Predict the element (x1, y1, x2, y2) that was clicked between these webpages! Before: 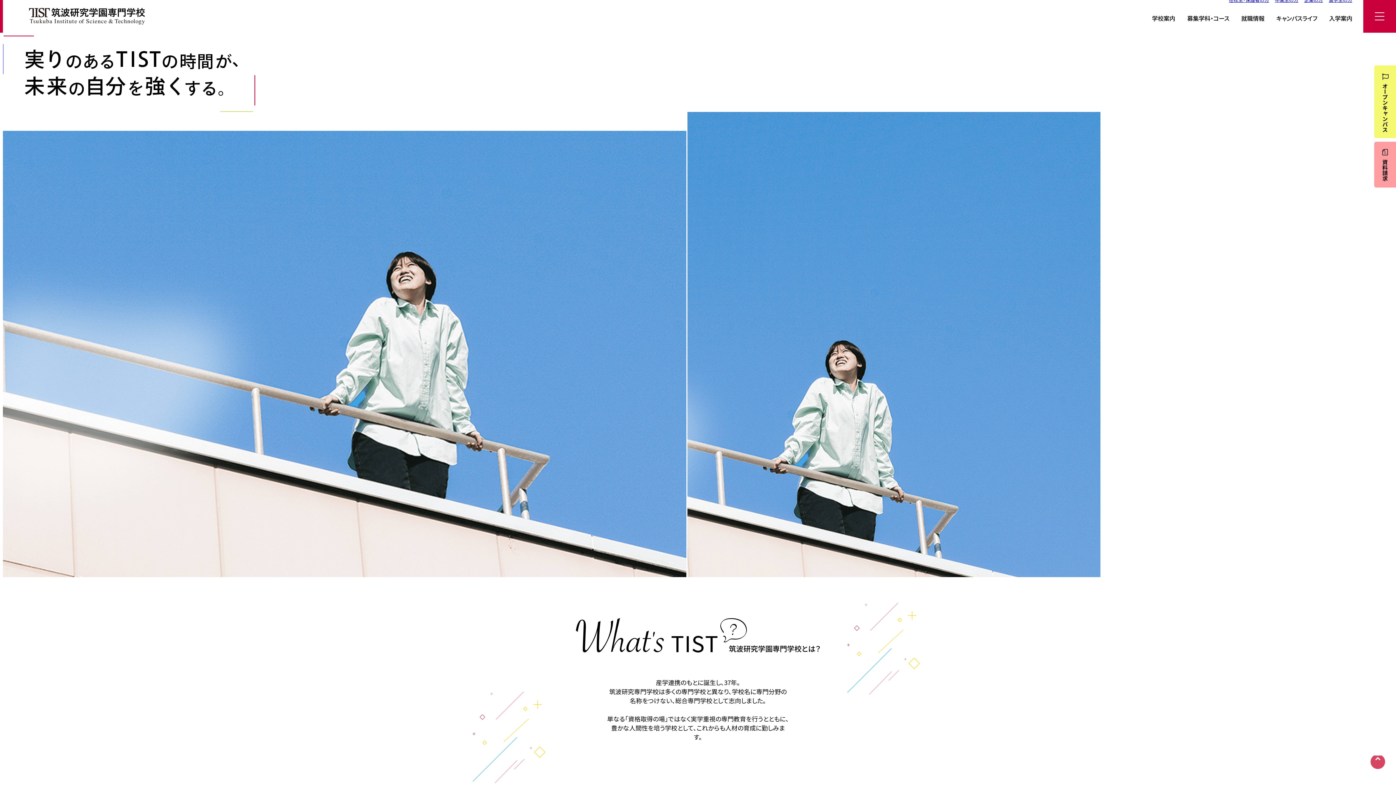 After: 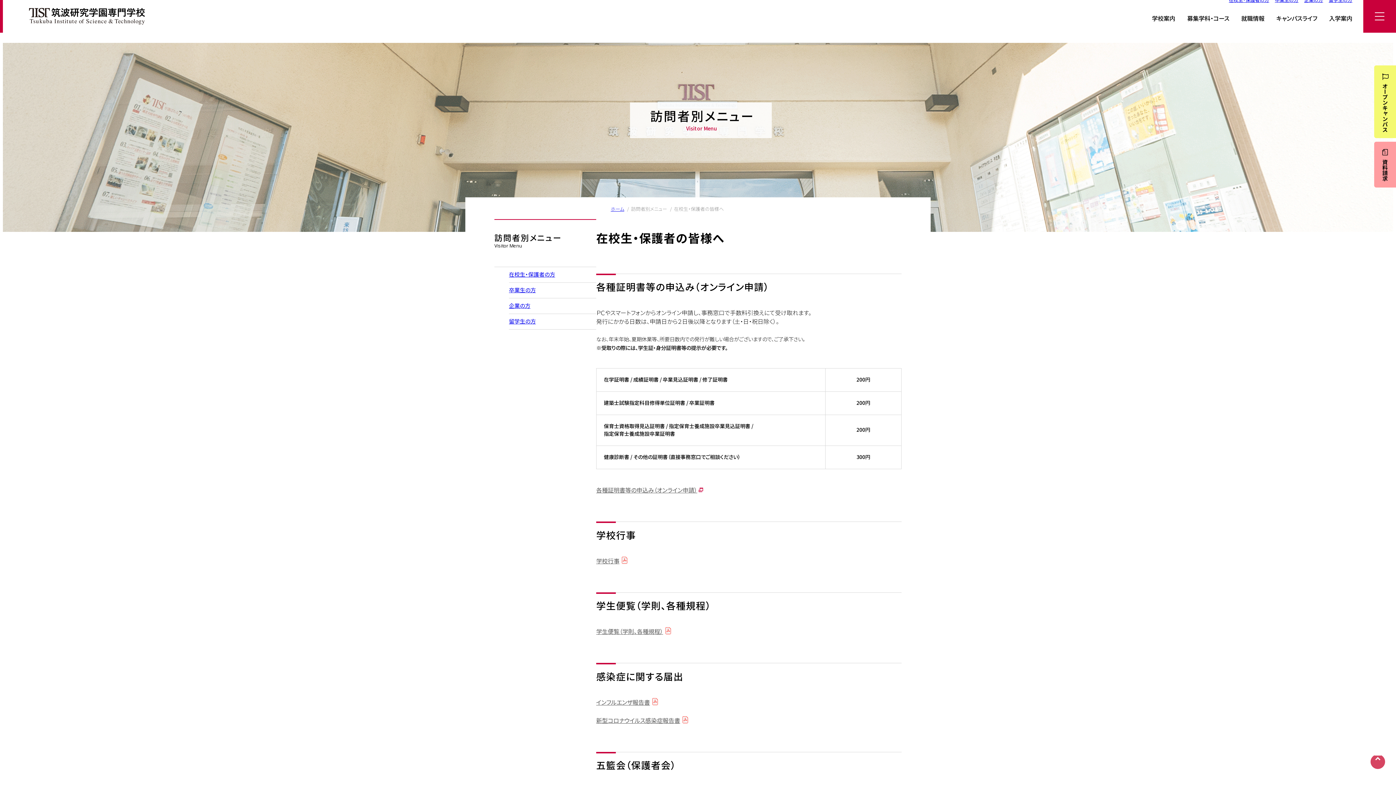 Action: label: 在校生・保護者の方 bbox: (1229, -5, 1269, 5)